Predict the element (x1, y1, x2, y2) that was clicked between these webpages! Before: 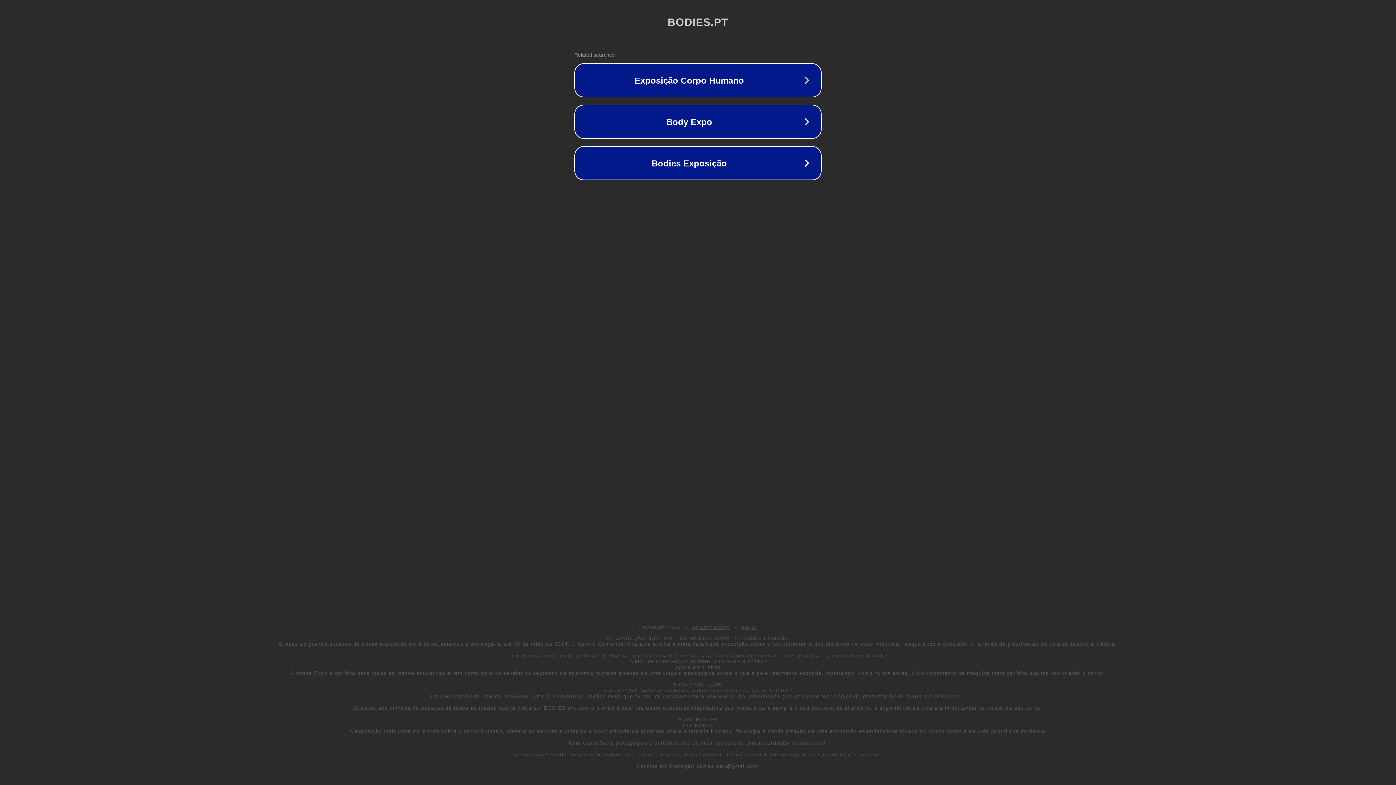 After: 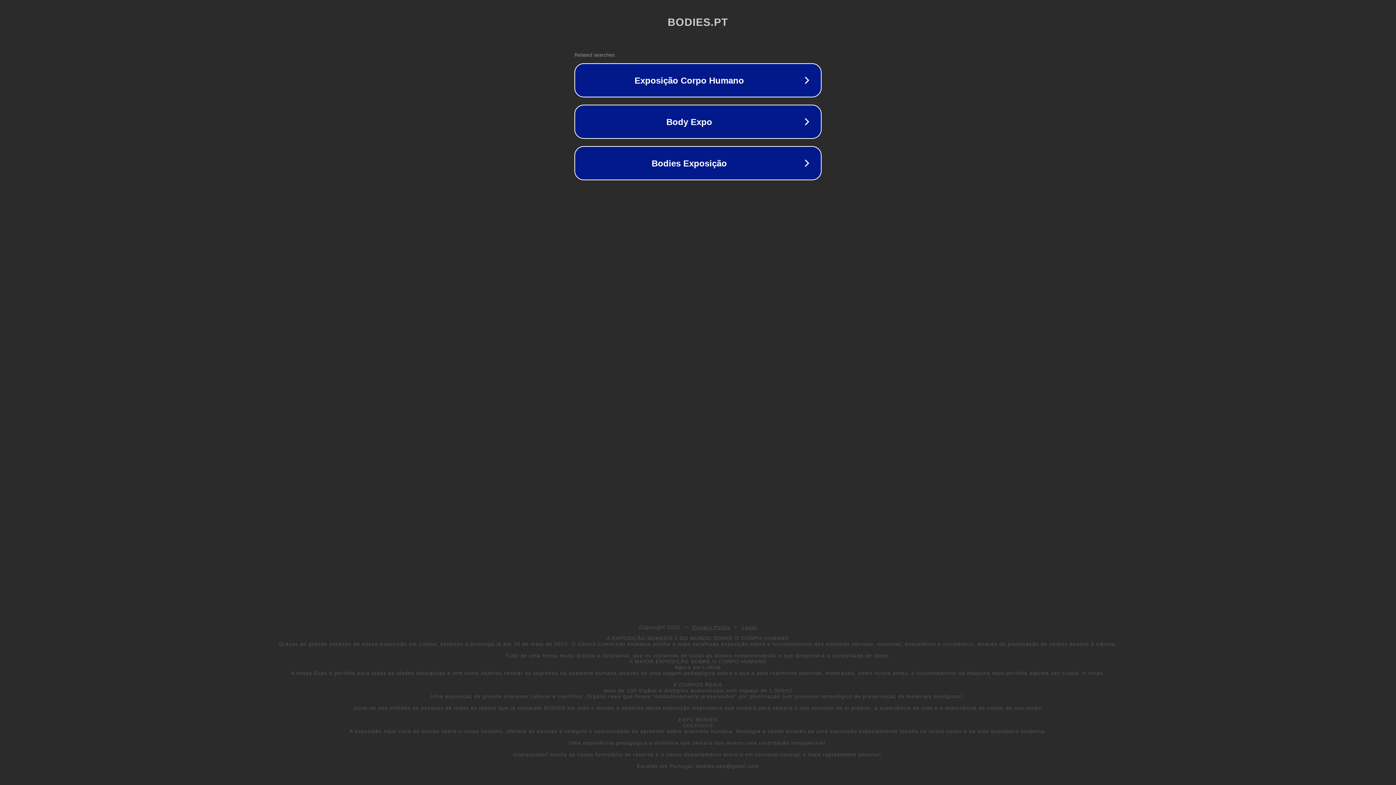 Action: label: Legal bbox: (742, 624, 757, 630)